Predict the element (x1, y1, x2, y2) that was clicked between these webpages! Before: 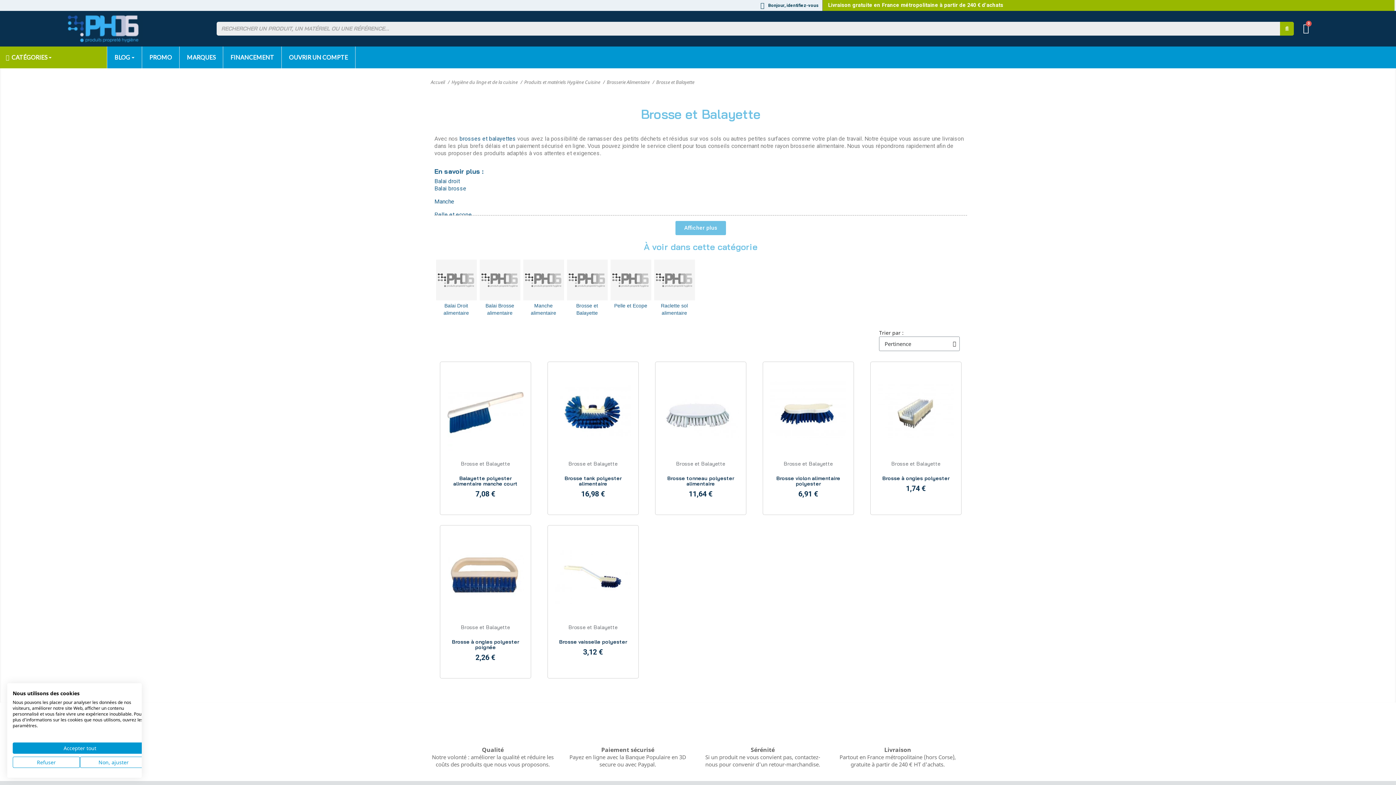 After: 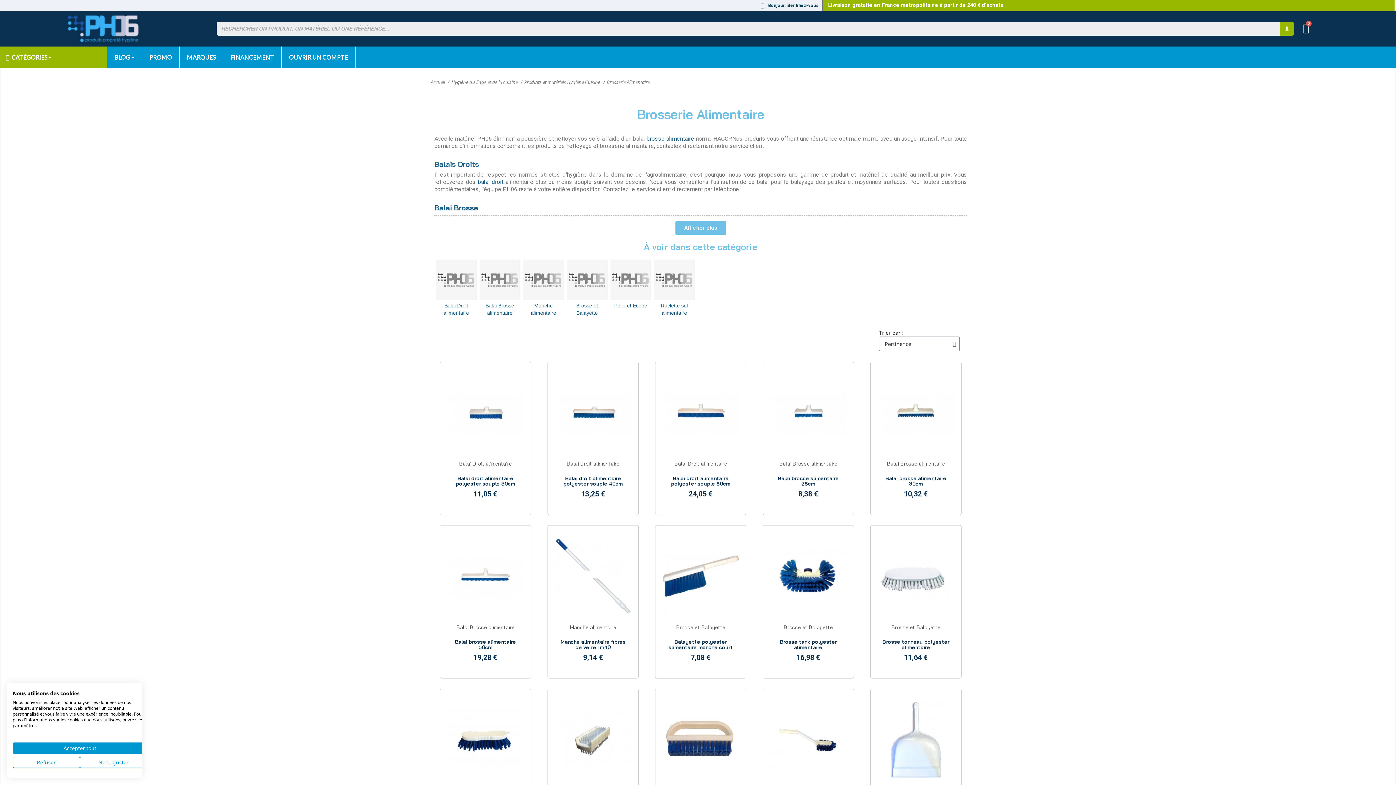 Action: bbox: (606, 78, 650, 85) label: Brosserie Alimentaire 